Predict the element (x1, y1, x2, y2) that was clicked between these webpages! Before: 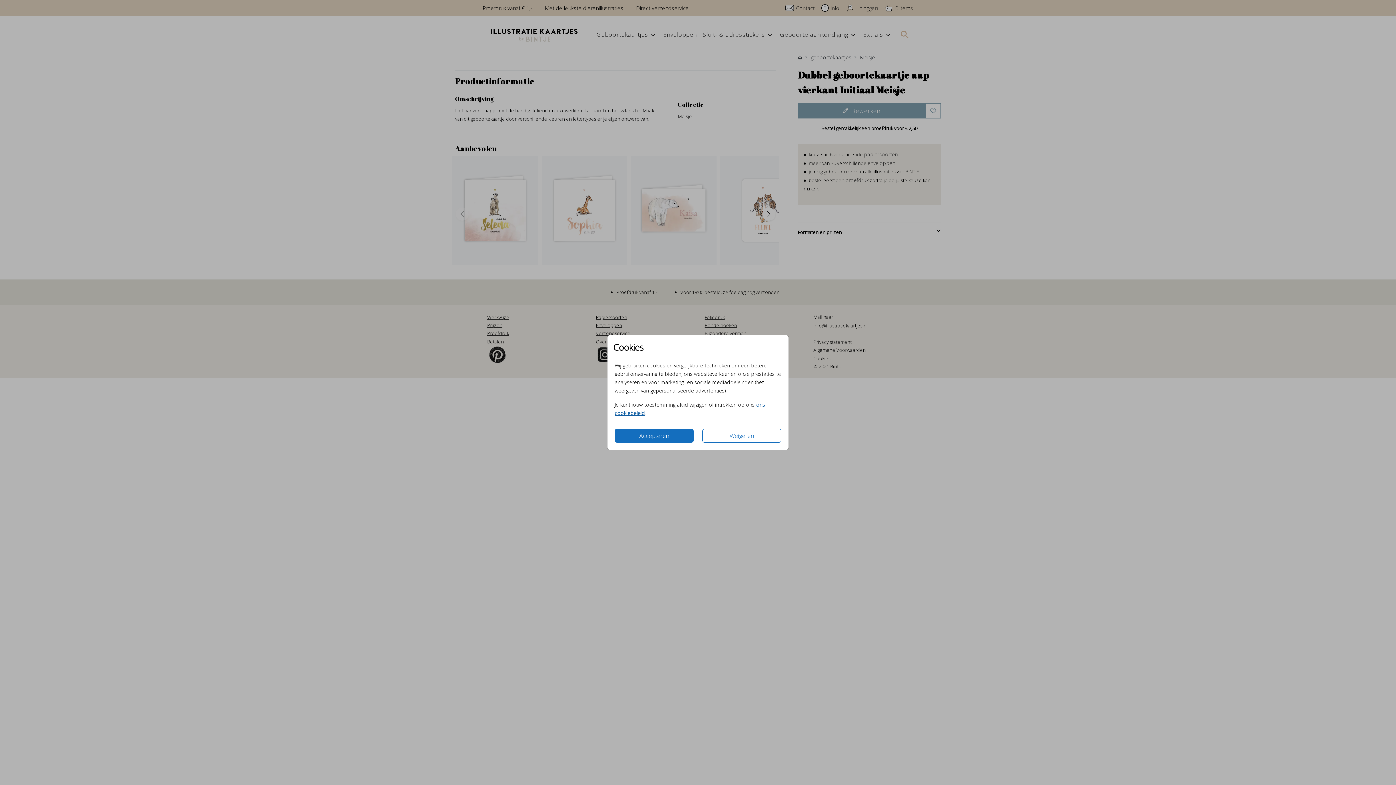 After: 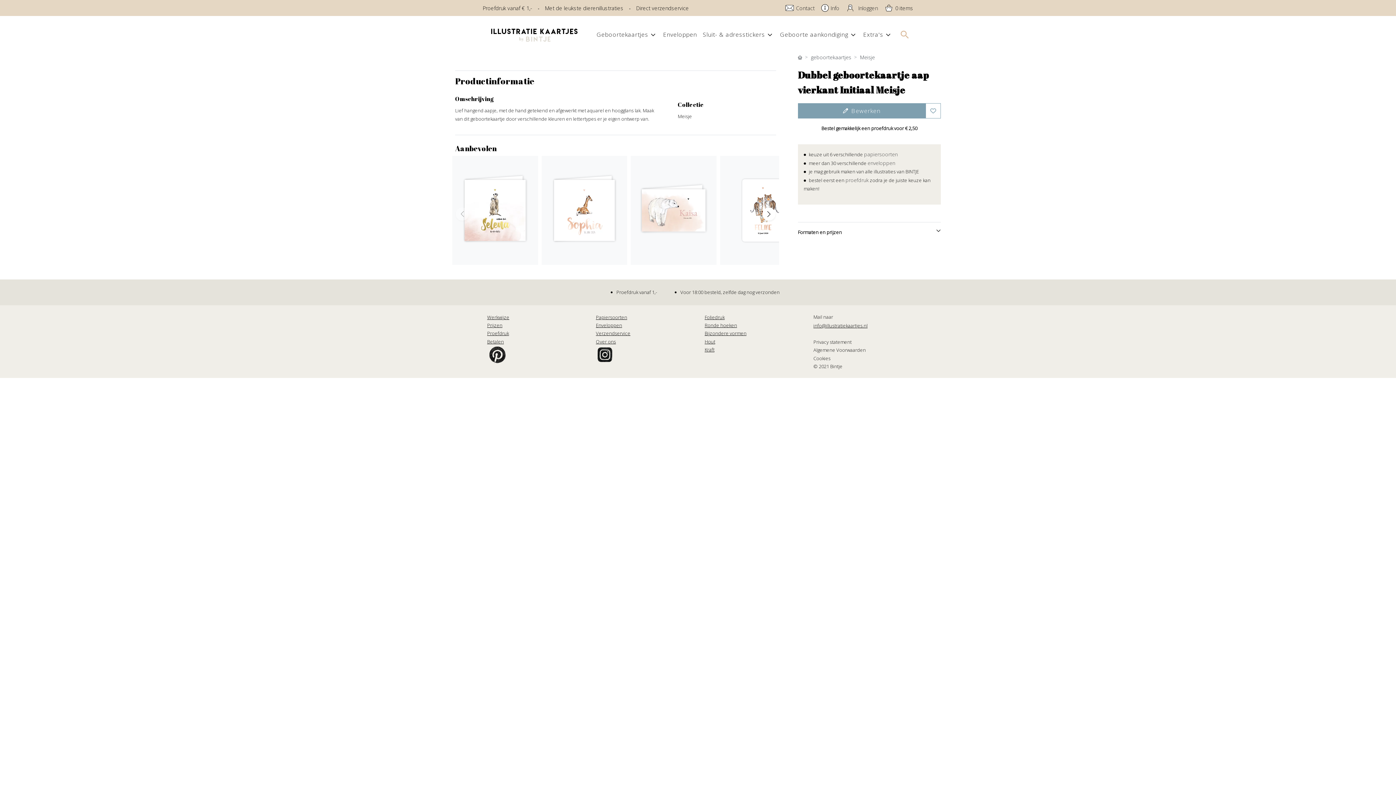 Action: bbox: (614, 429, 693, 442) label: Accepteren